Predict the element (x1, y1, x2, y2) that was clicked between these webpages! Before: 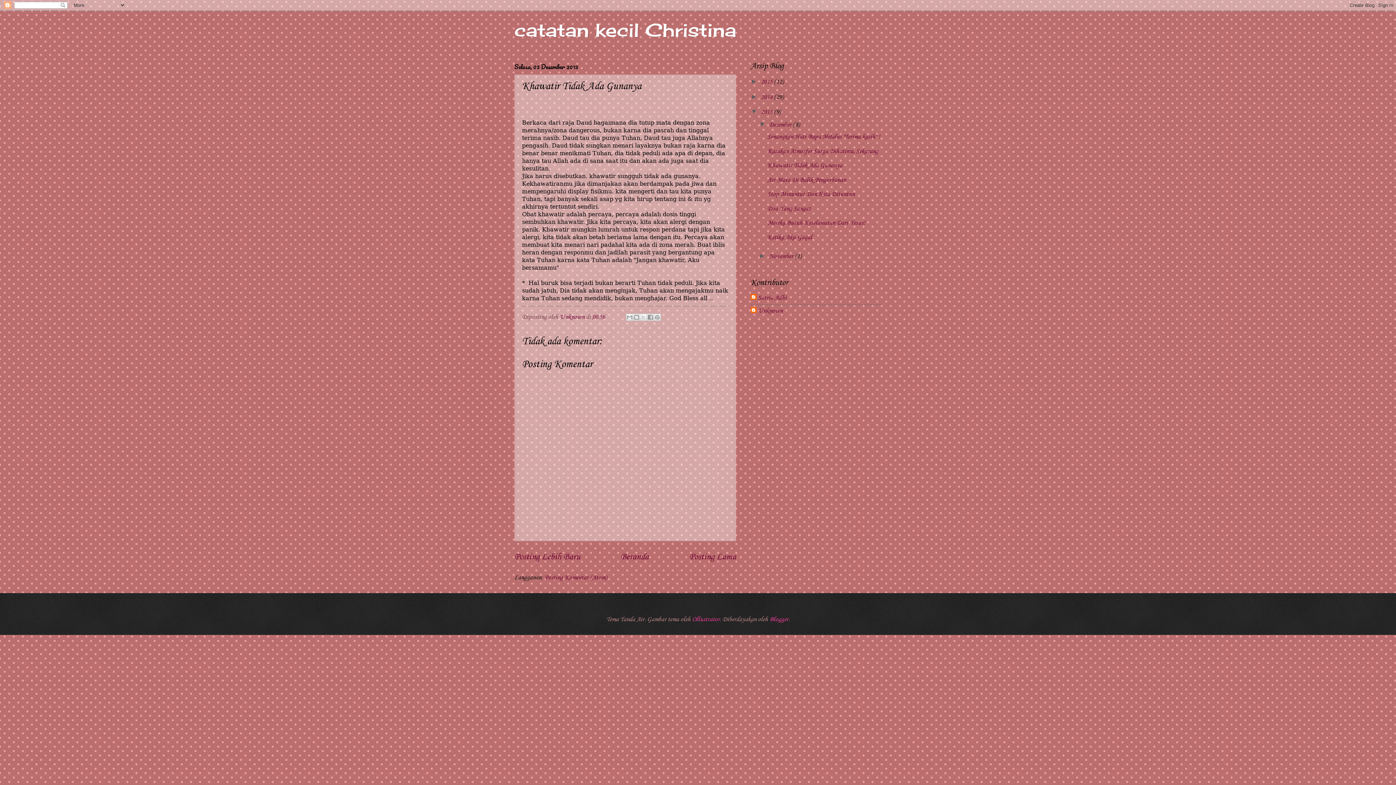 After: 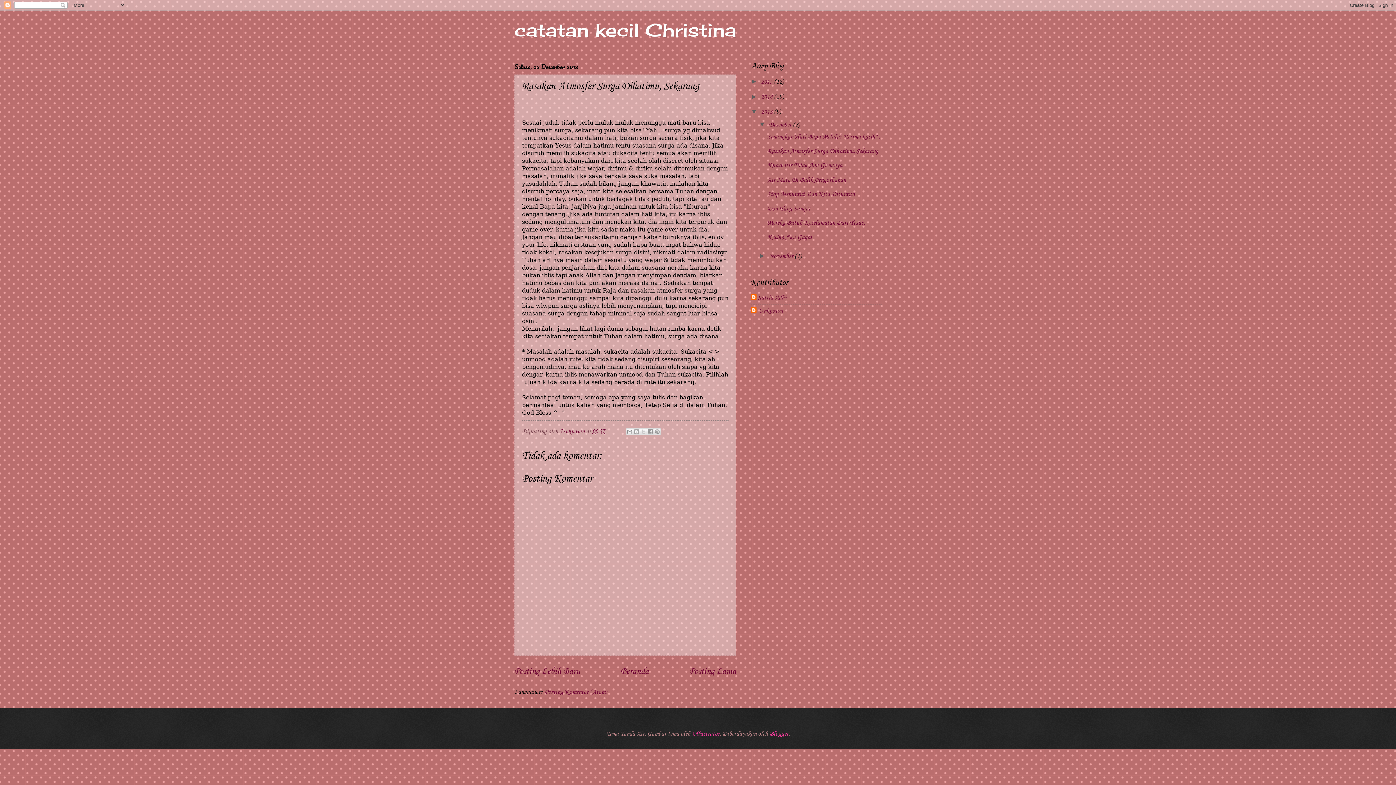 Action: label: Posting Lebih Baru bbox: (514, 552, 580, 562)